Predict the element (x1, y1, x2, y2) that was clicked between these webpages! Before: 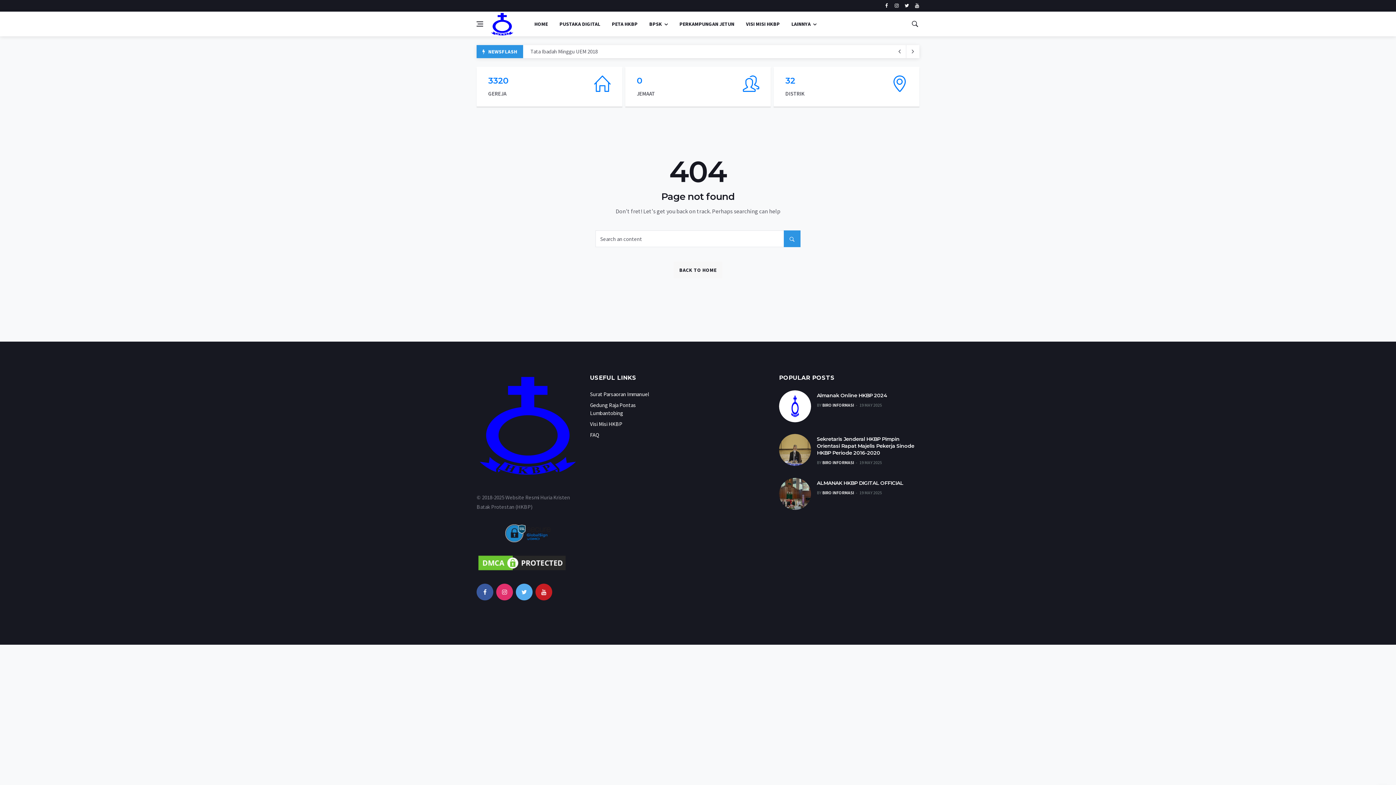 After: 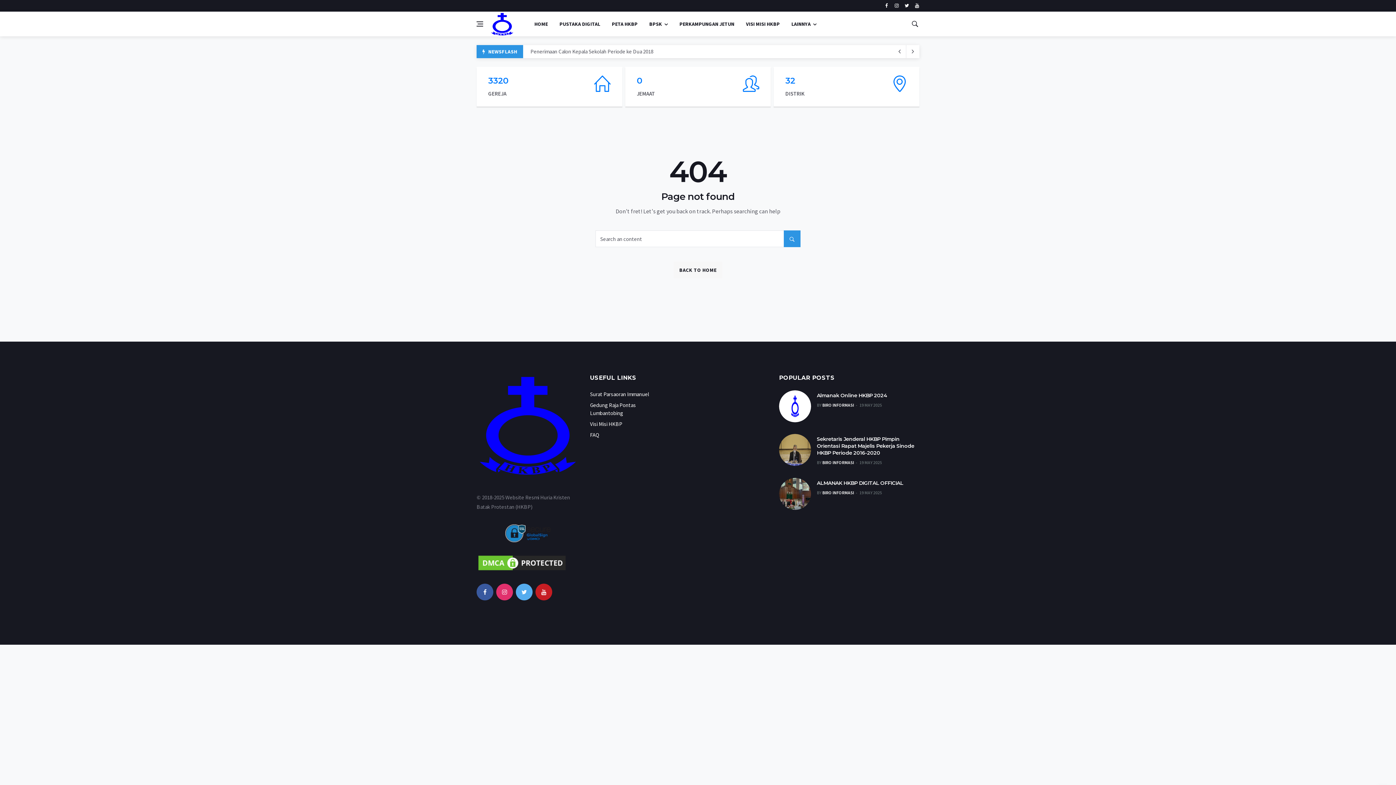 Action: bbox: (894, 0, 899, 11) label: instagram